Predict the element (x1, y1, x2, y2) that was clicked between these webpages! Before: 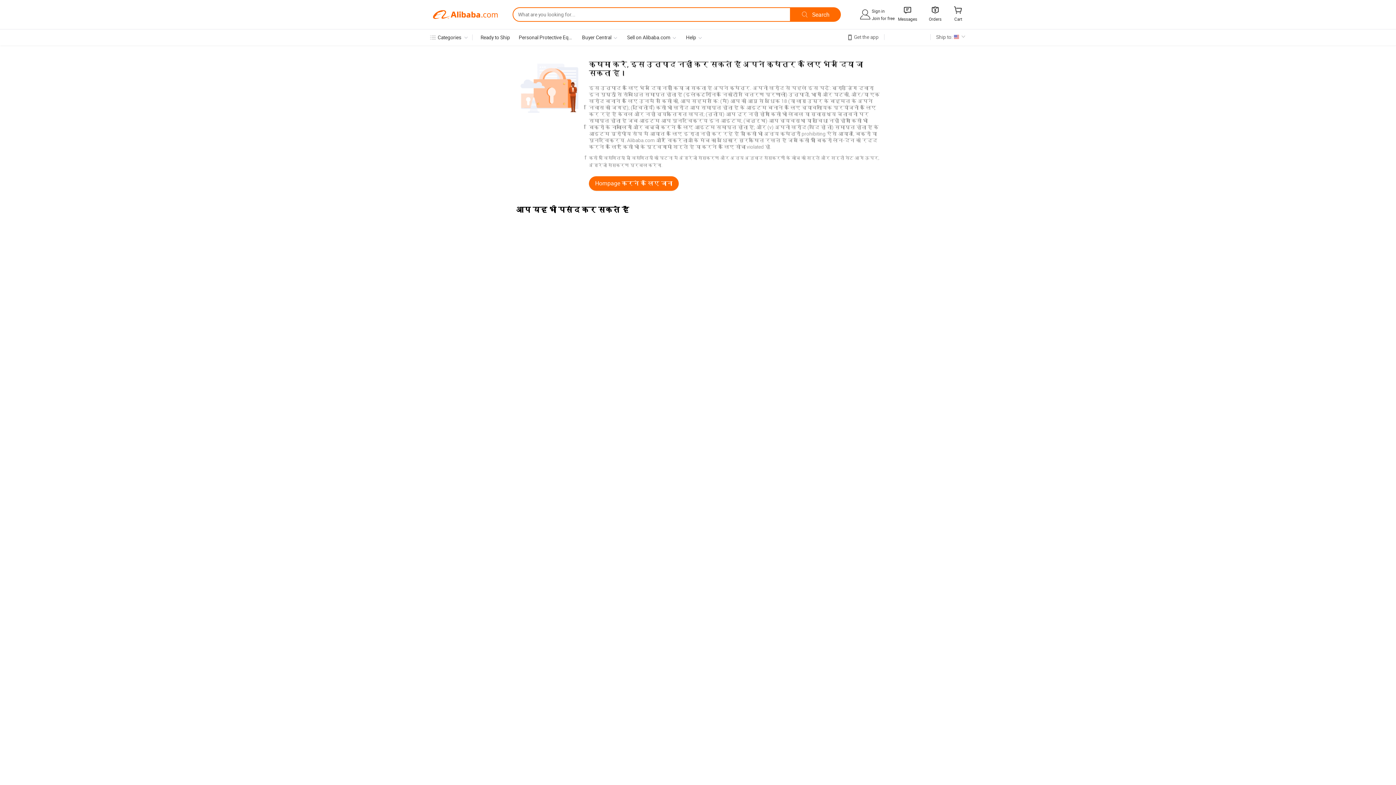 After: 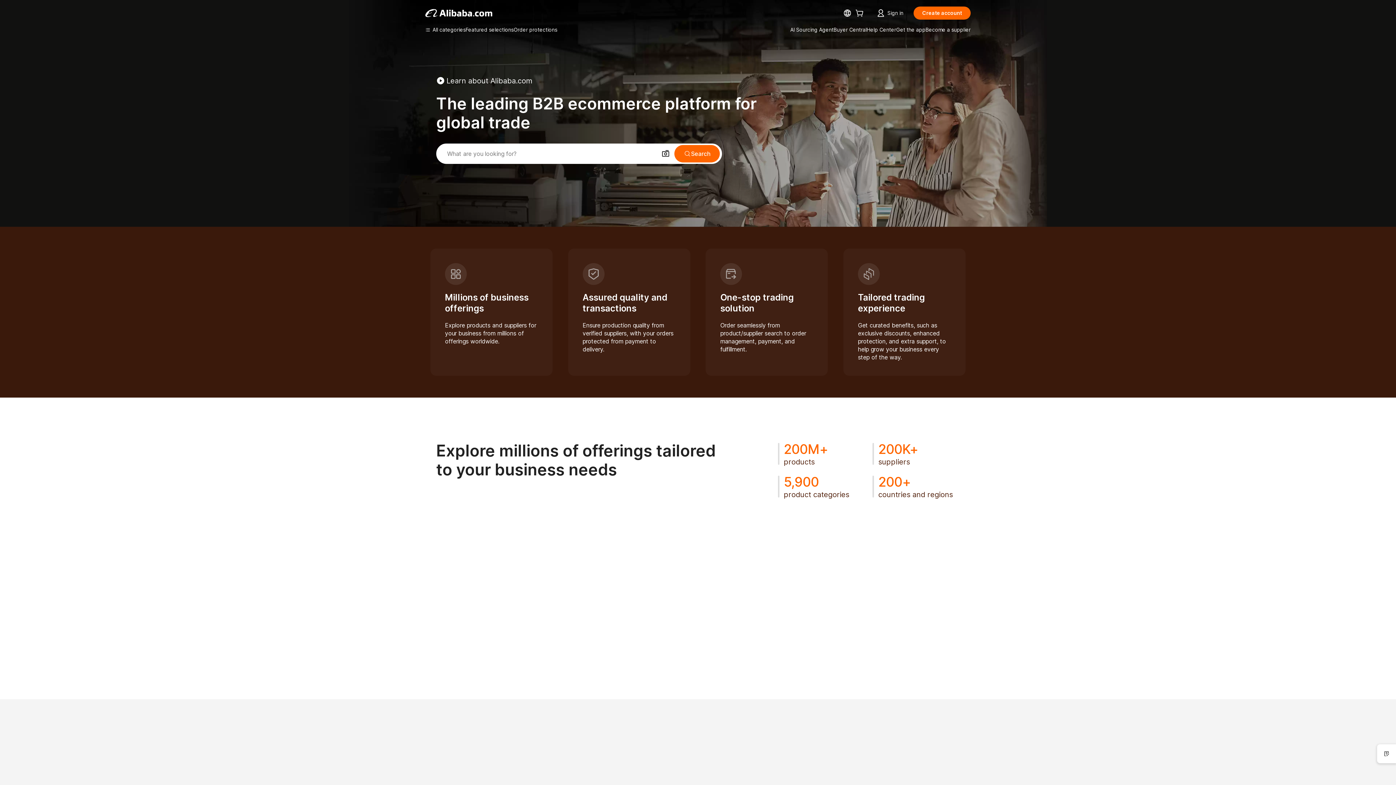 Action: bbox: (589, 176, 678, 190) label: Hompage करने के लिए जाना